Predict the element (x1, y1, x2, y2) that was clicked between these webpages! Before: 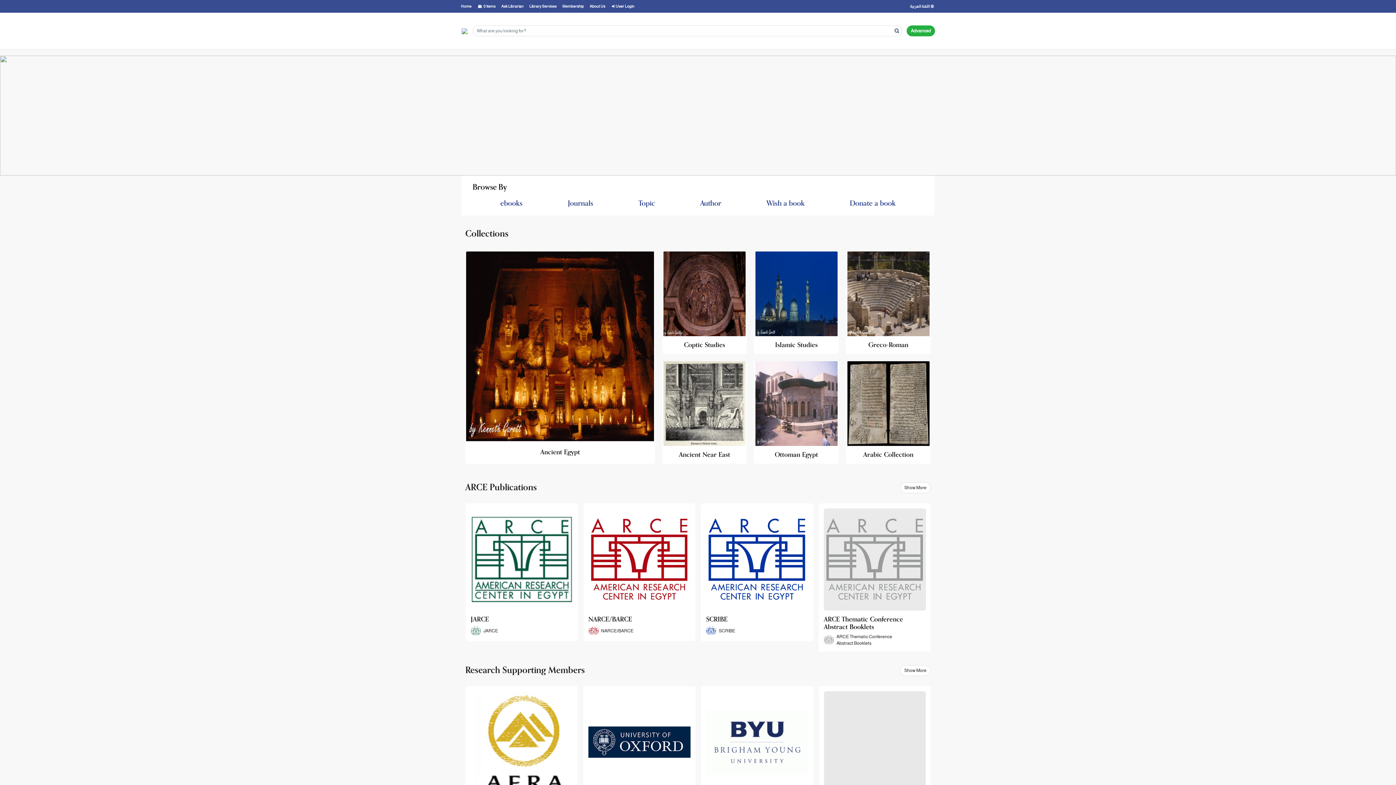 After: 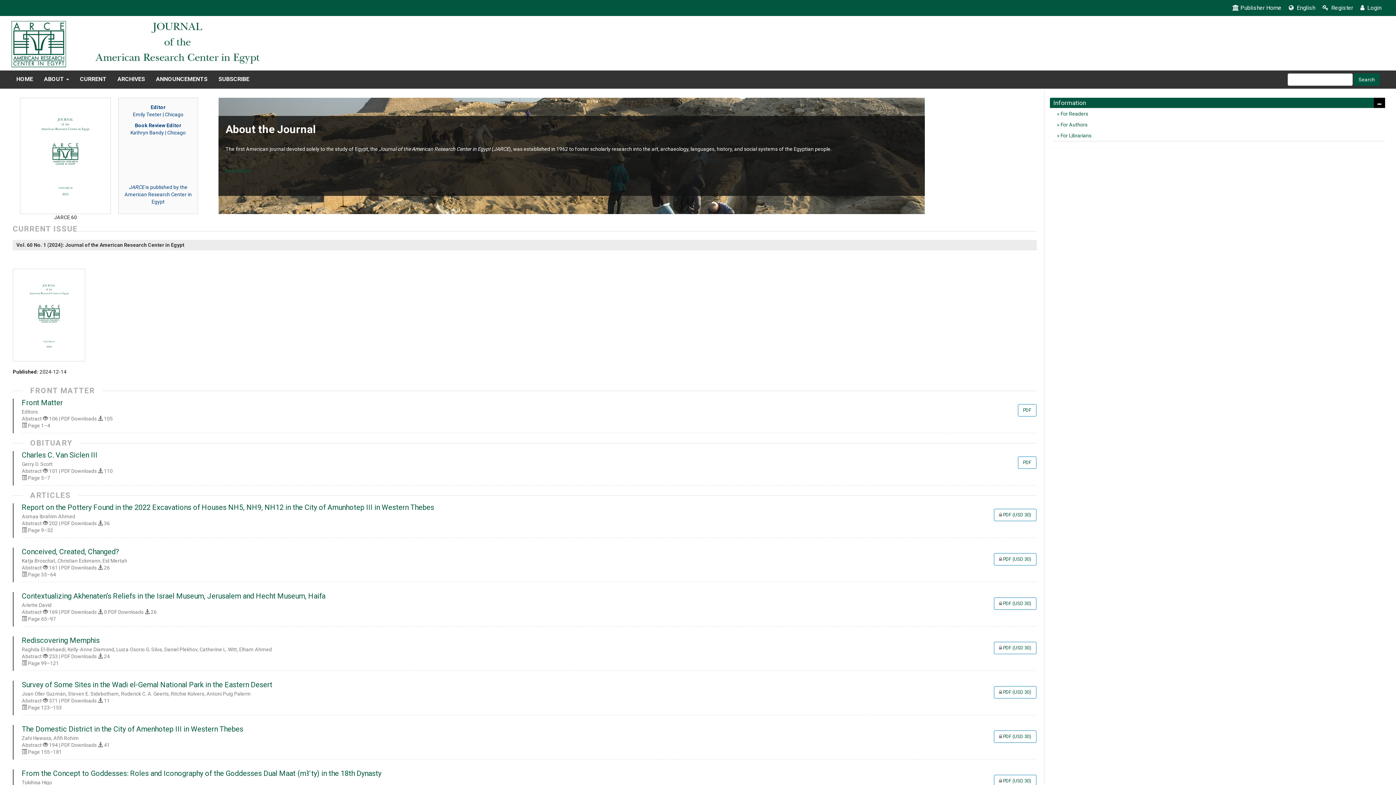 Action: bbox: (583, 503, 695, 641)